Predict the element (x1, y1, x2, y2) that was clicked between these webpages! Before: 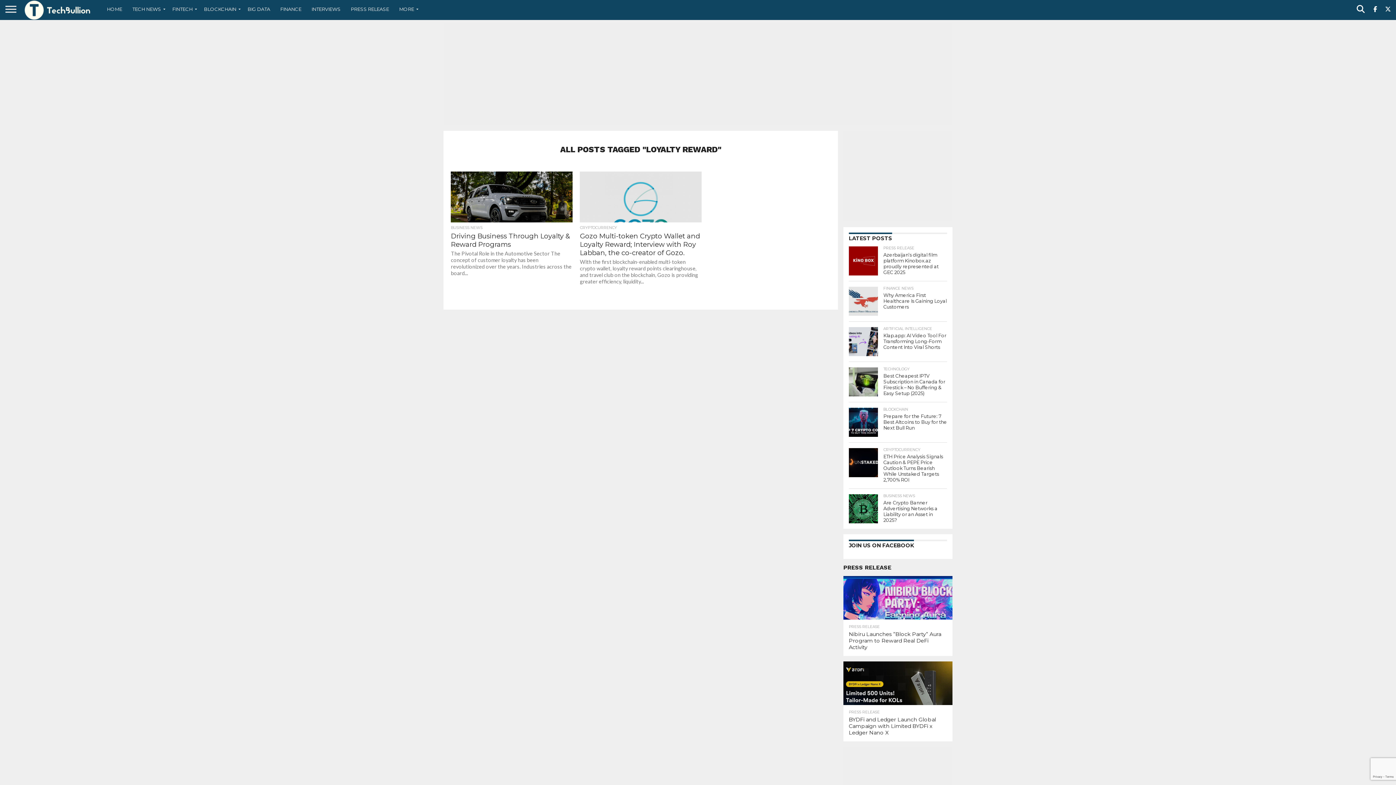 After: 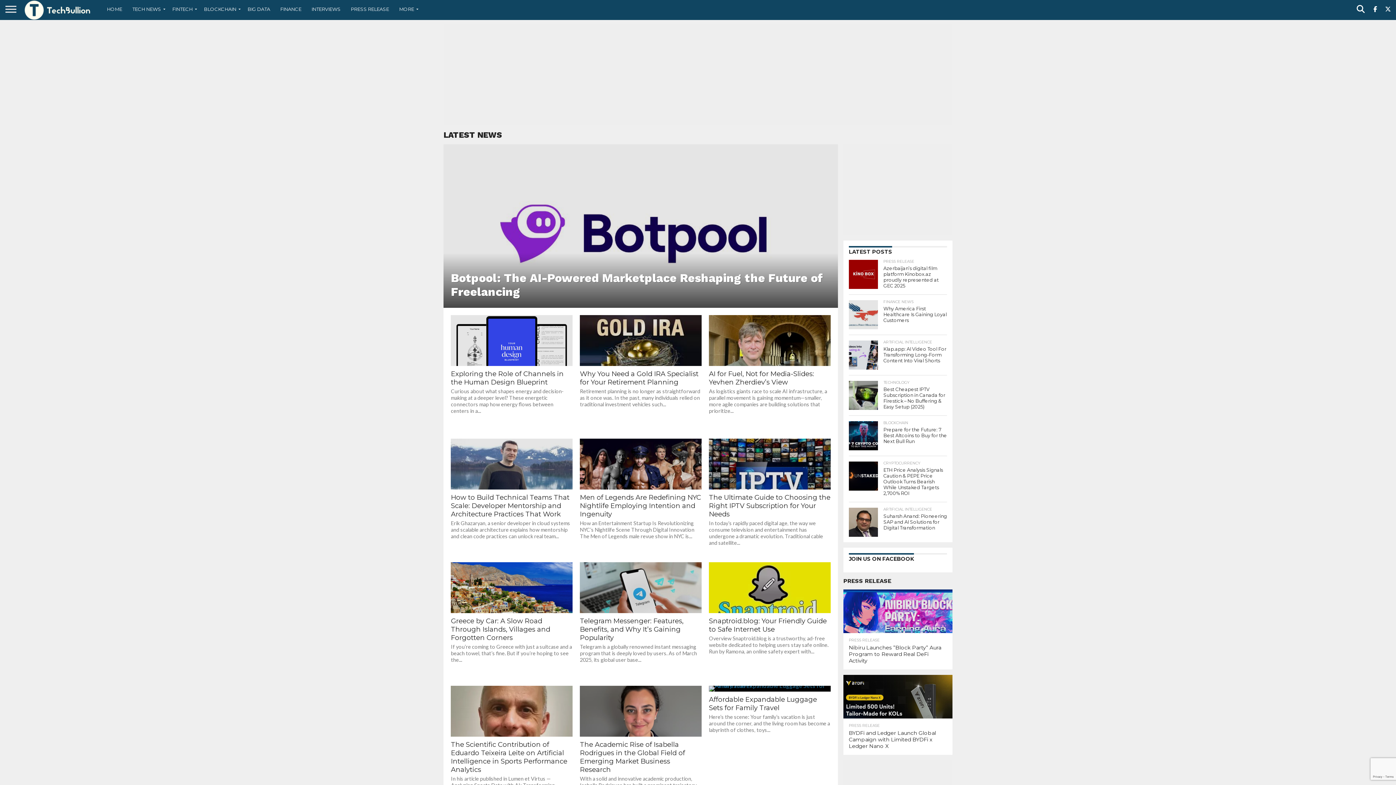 Action: label: MORE bbox: (394, 0, 420, 18)